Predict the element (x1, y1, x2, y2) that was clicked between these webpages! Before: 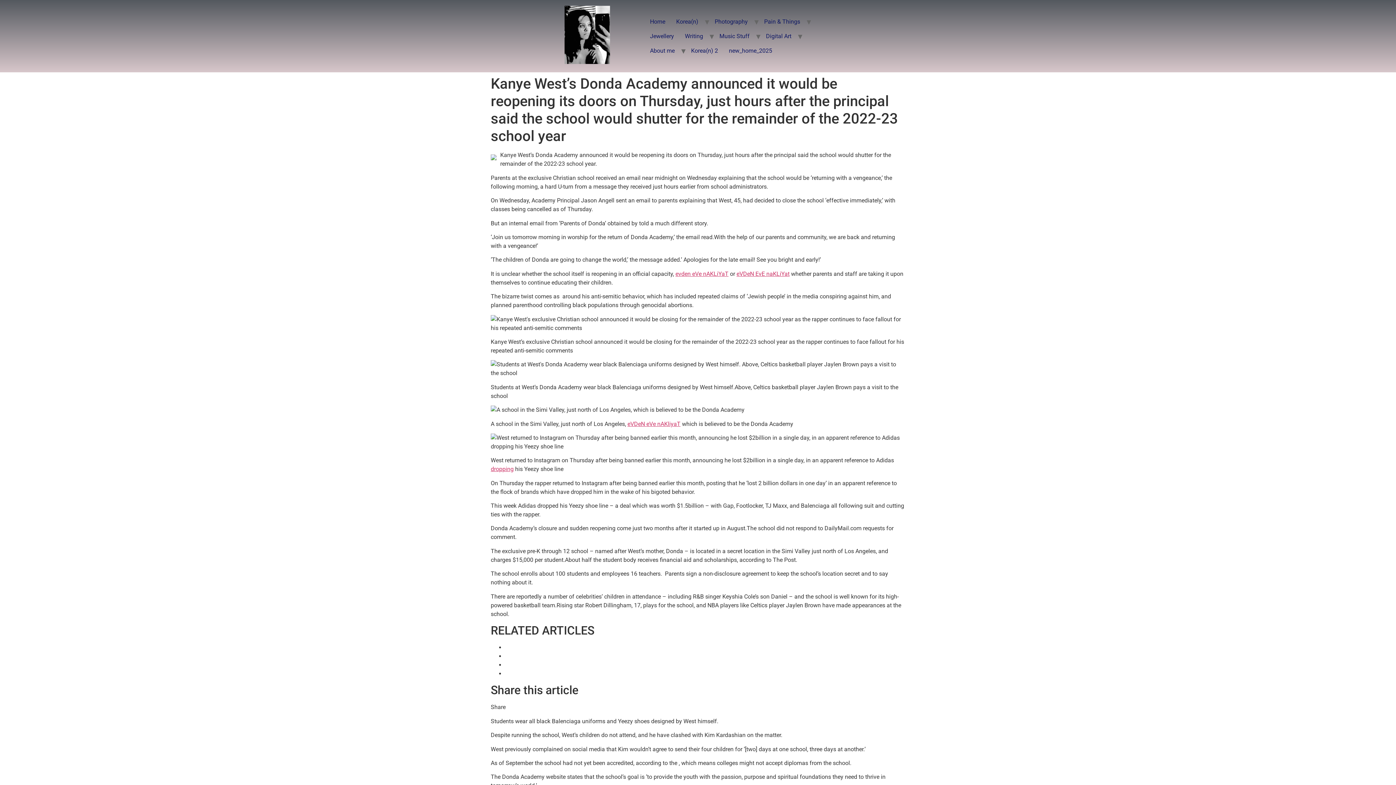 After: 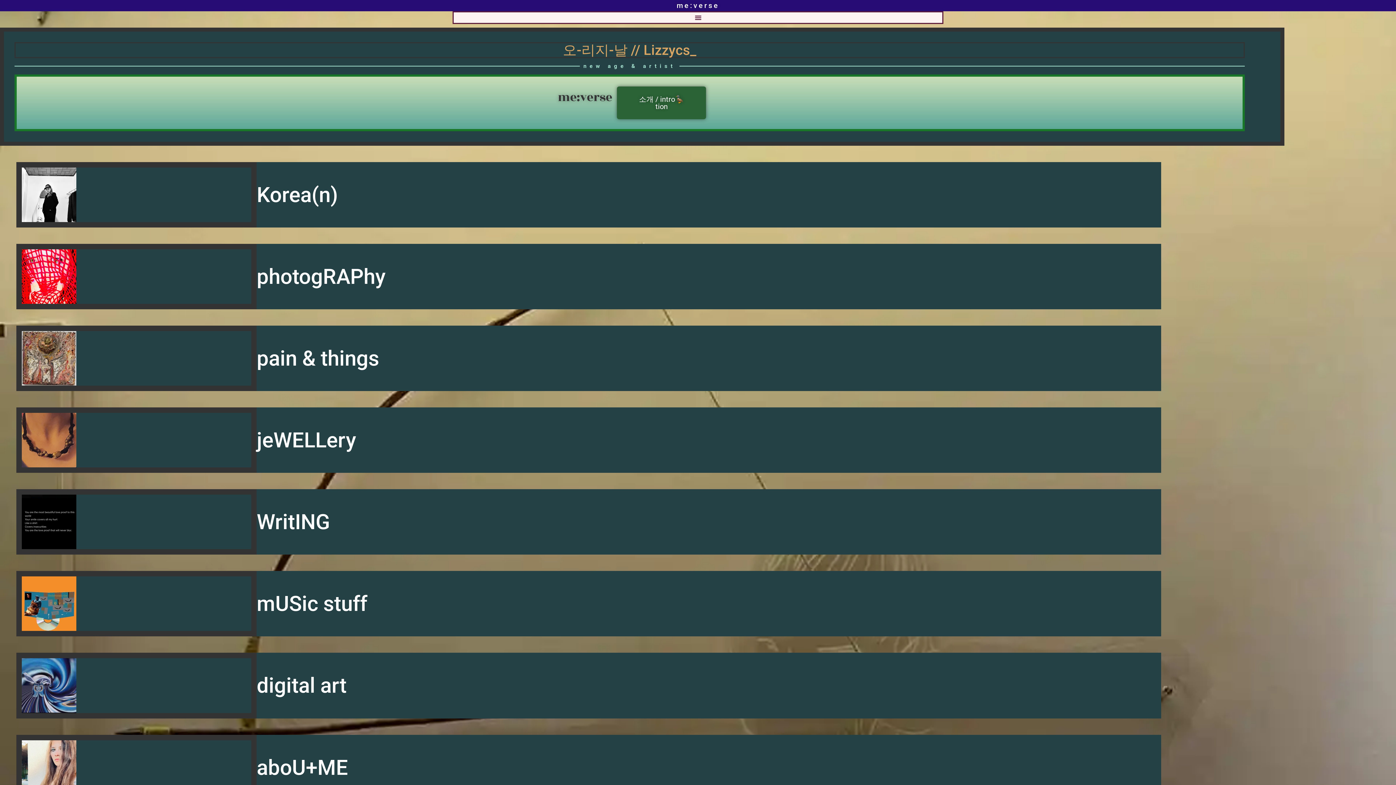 Action: bbox: (564, 5, 610, 66)